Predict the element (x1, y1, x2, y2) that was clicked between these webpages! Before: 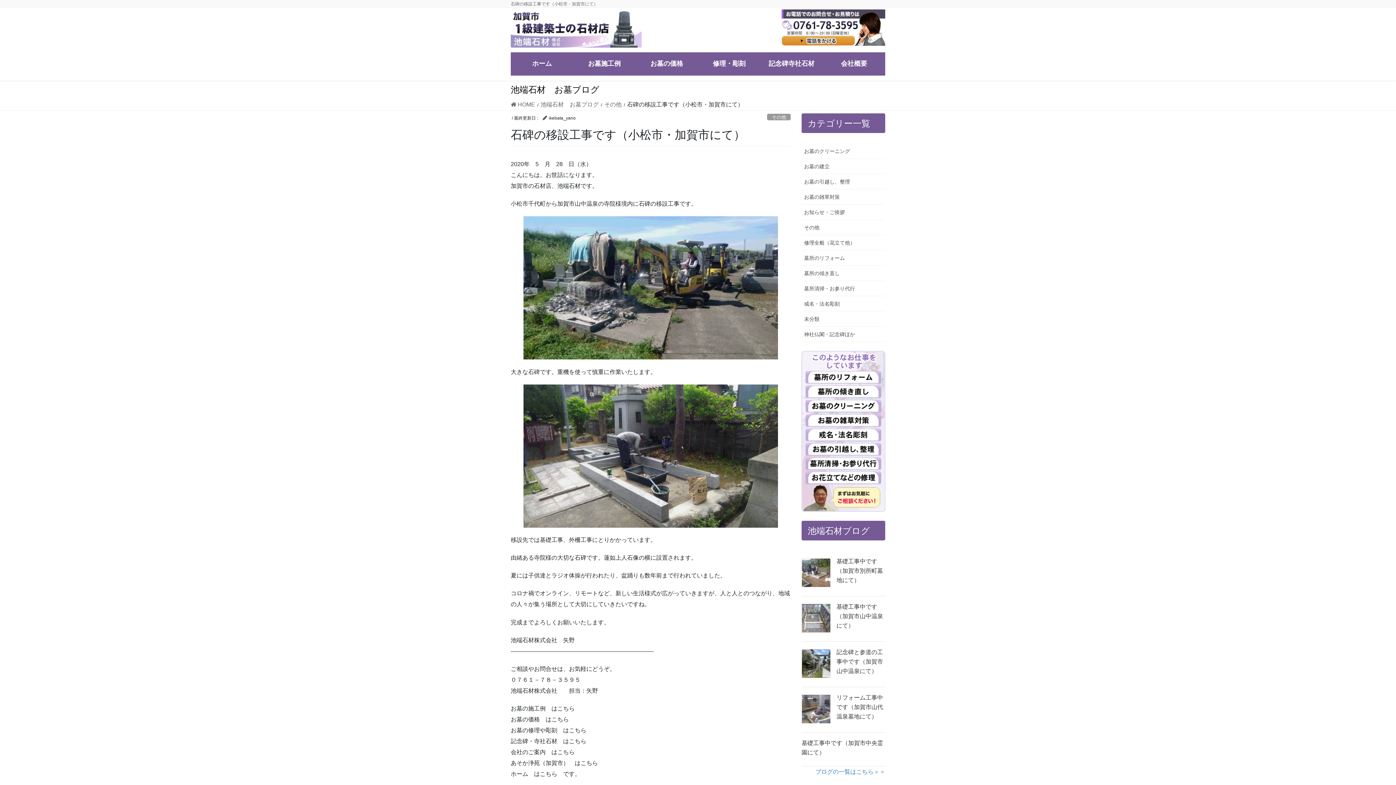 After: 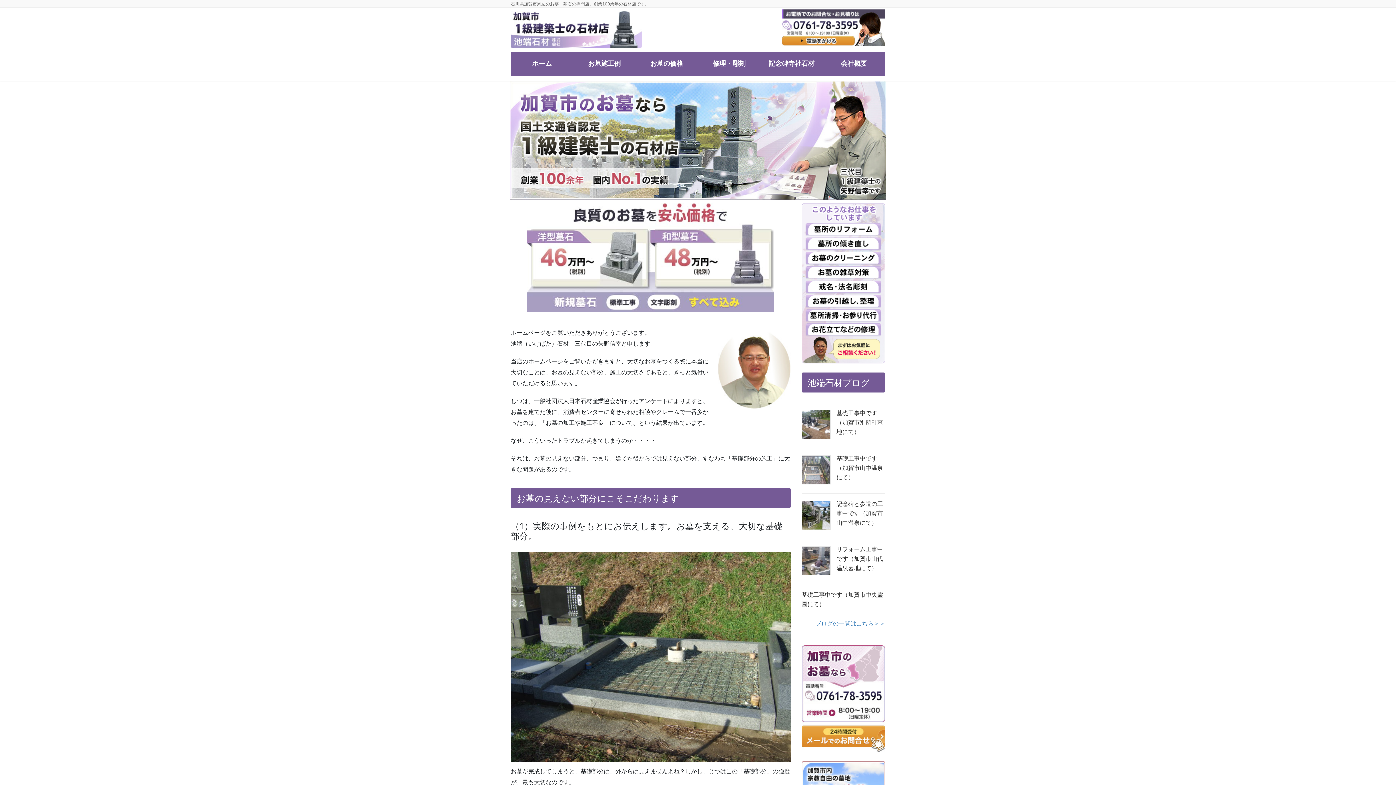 Action: bbox: (510, 54, 573, 73) label: ホーム